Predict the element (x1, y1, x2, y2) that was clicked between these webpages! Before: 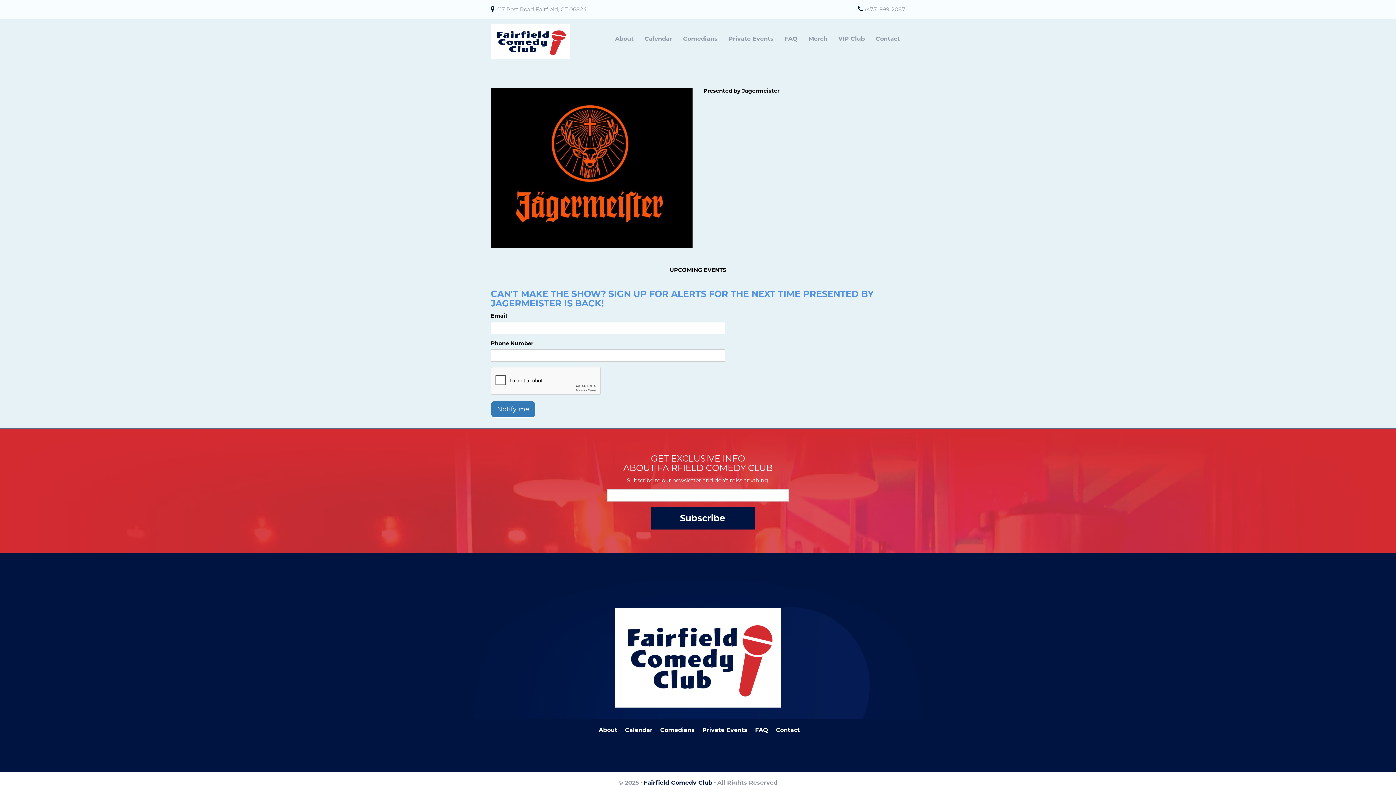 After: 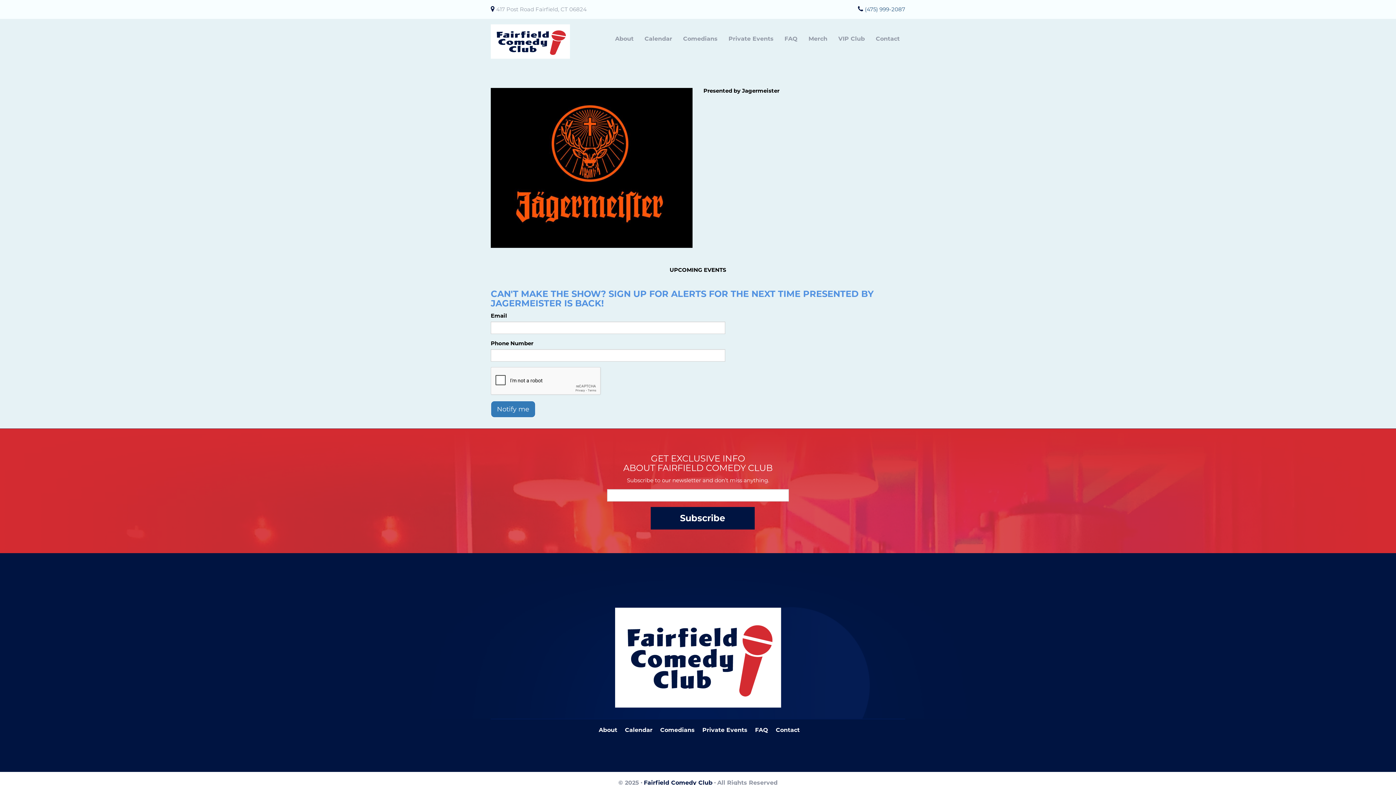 Action: bbox: (865, 5, 905, 12) label: (475) 999-2087